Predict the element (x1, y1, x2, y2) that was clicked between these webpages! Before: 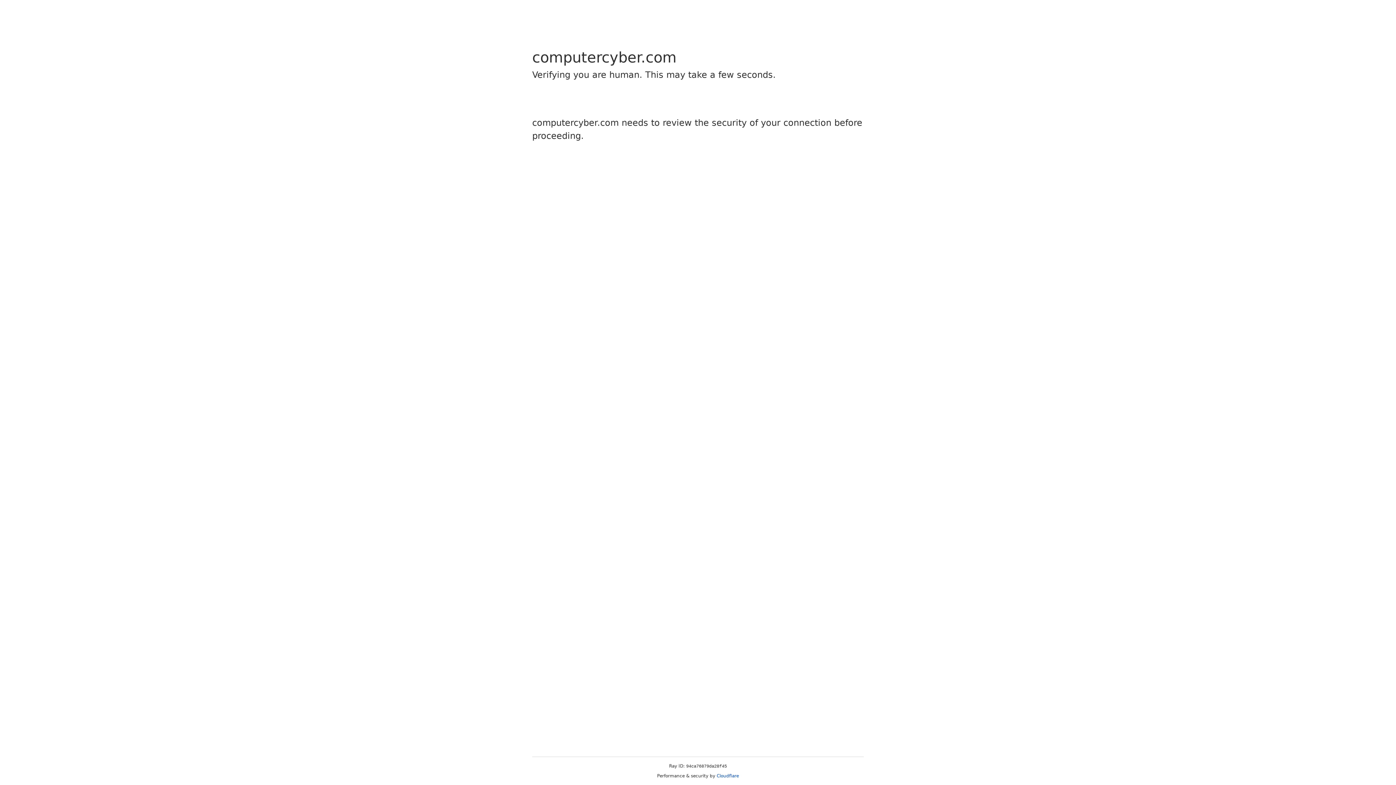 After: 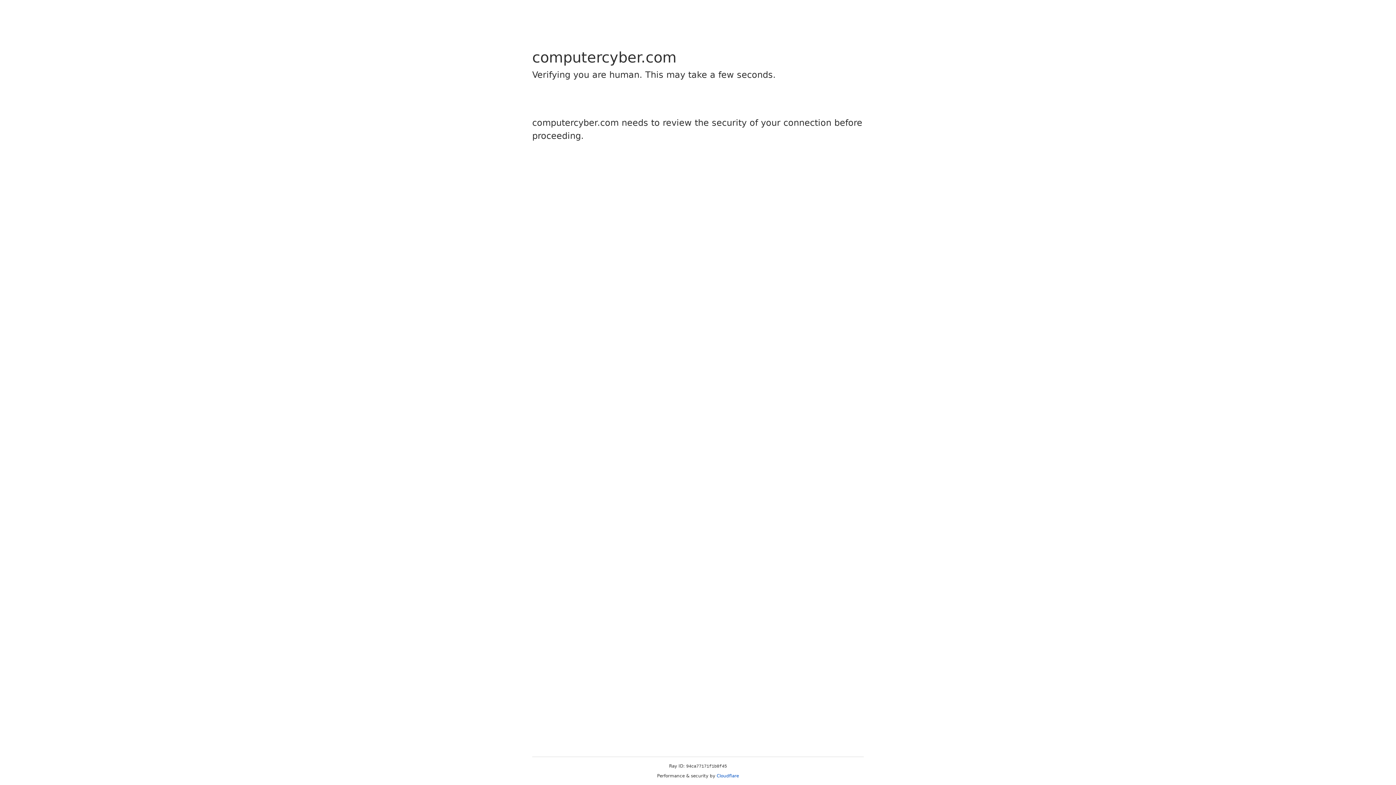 Action: bbox: (716, 773, 739, 778) label: Cloudflare